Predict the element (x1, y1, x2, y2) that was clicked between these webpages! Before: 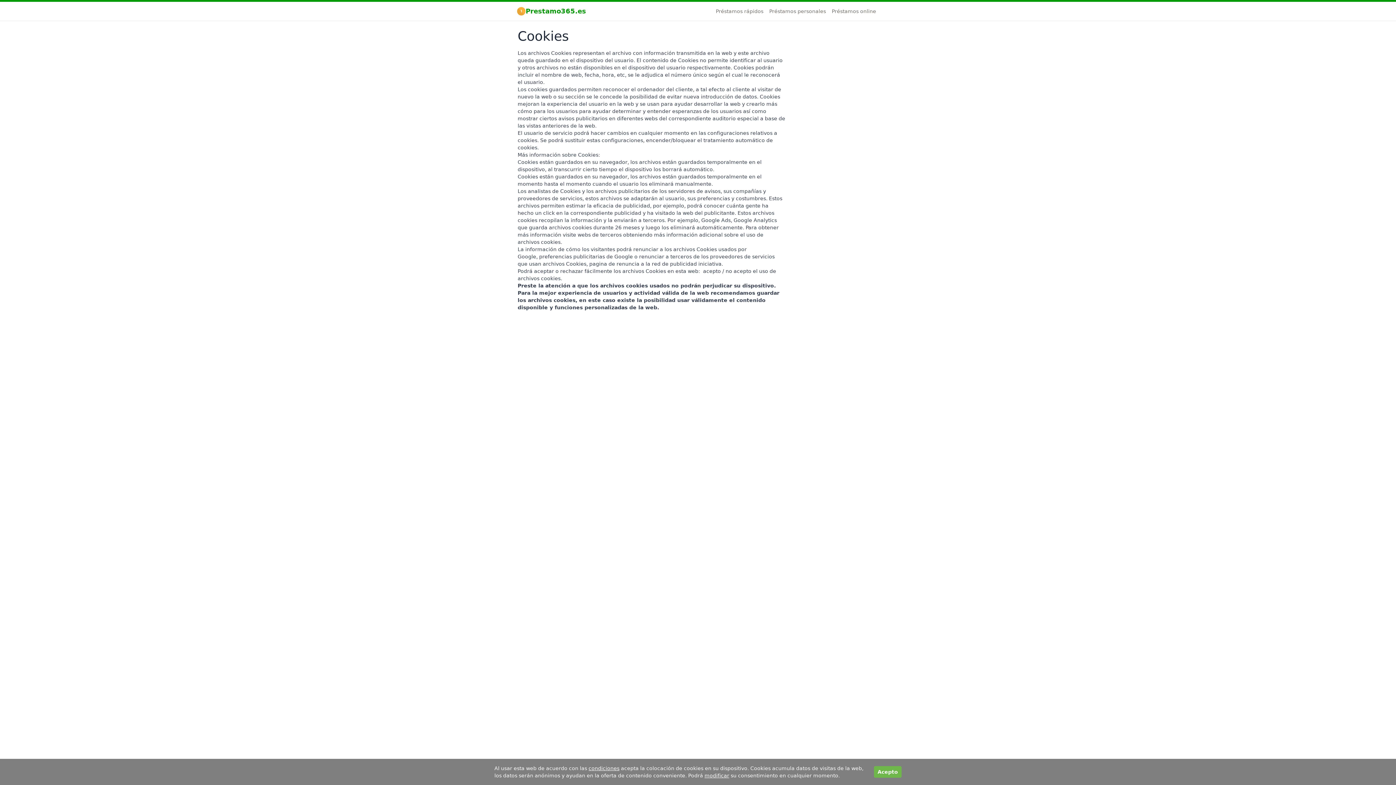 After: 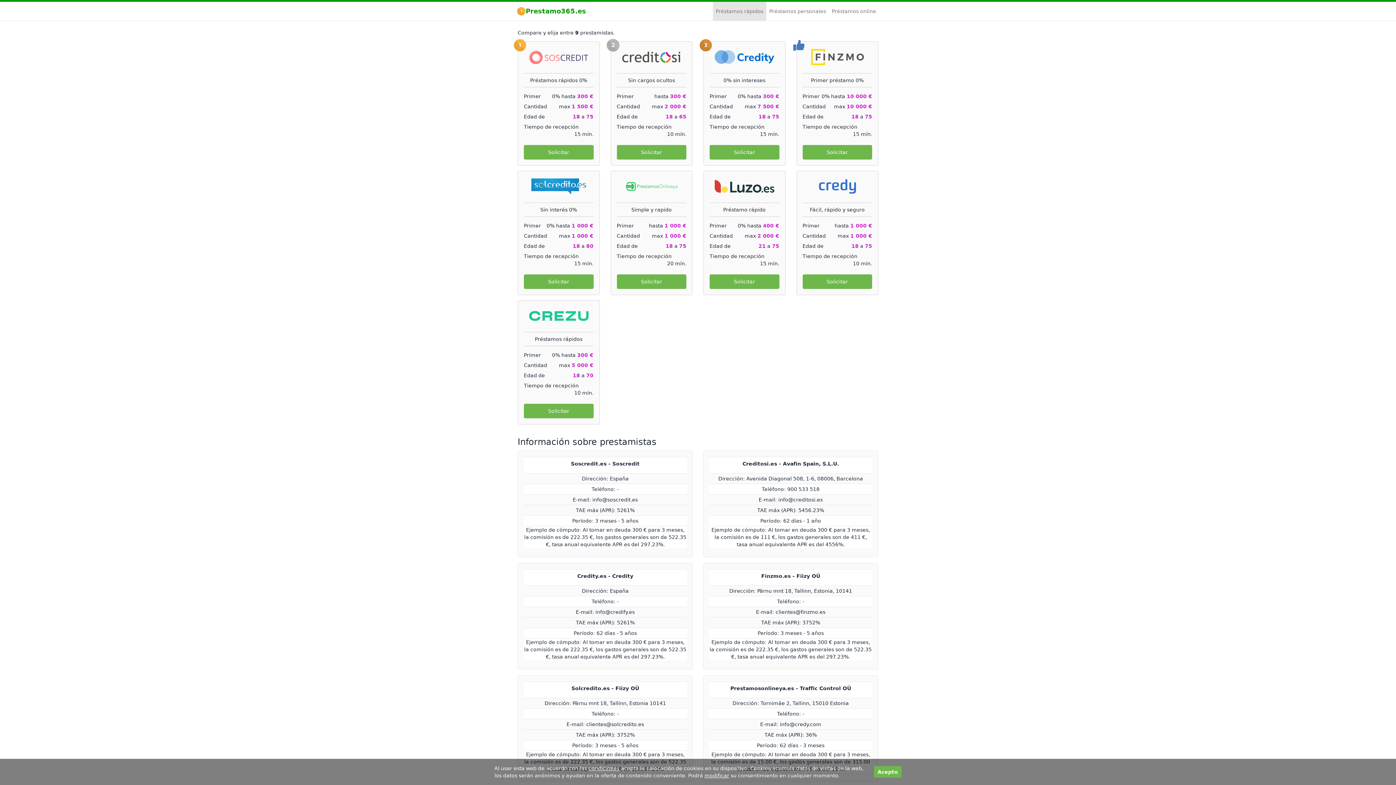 Action: bbox: (713, 1, 766, 20) label: Préstamos rápidos